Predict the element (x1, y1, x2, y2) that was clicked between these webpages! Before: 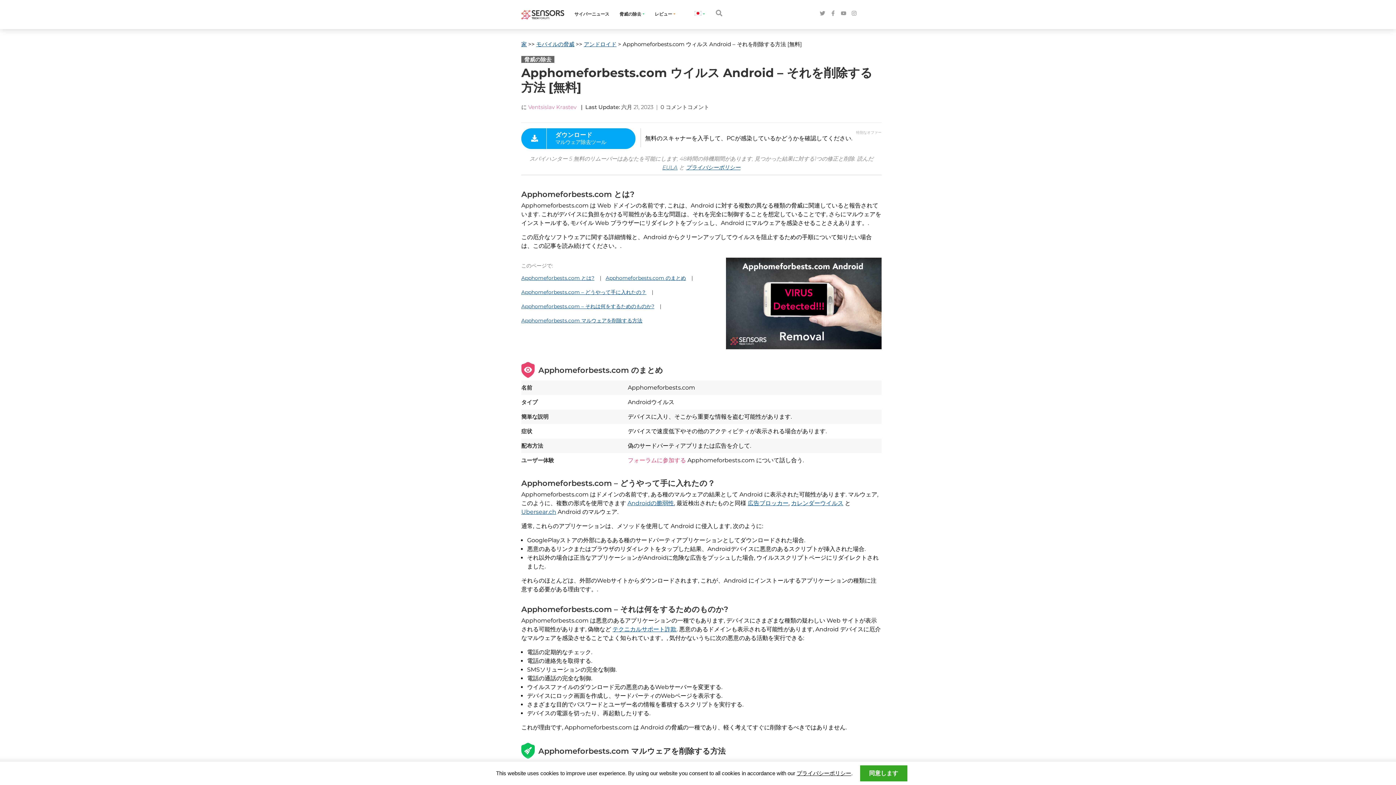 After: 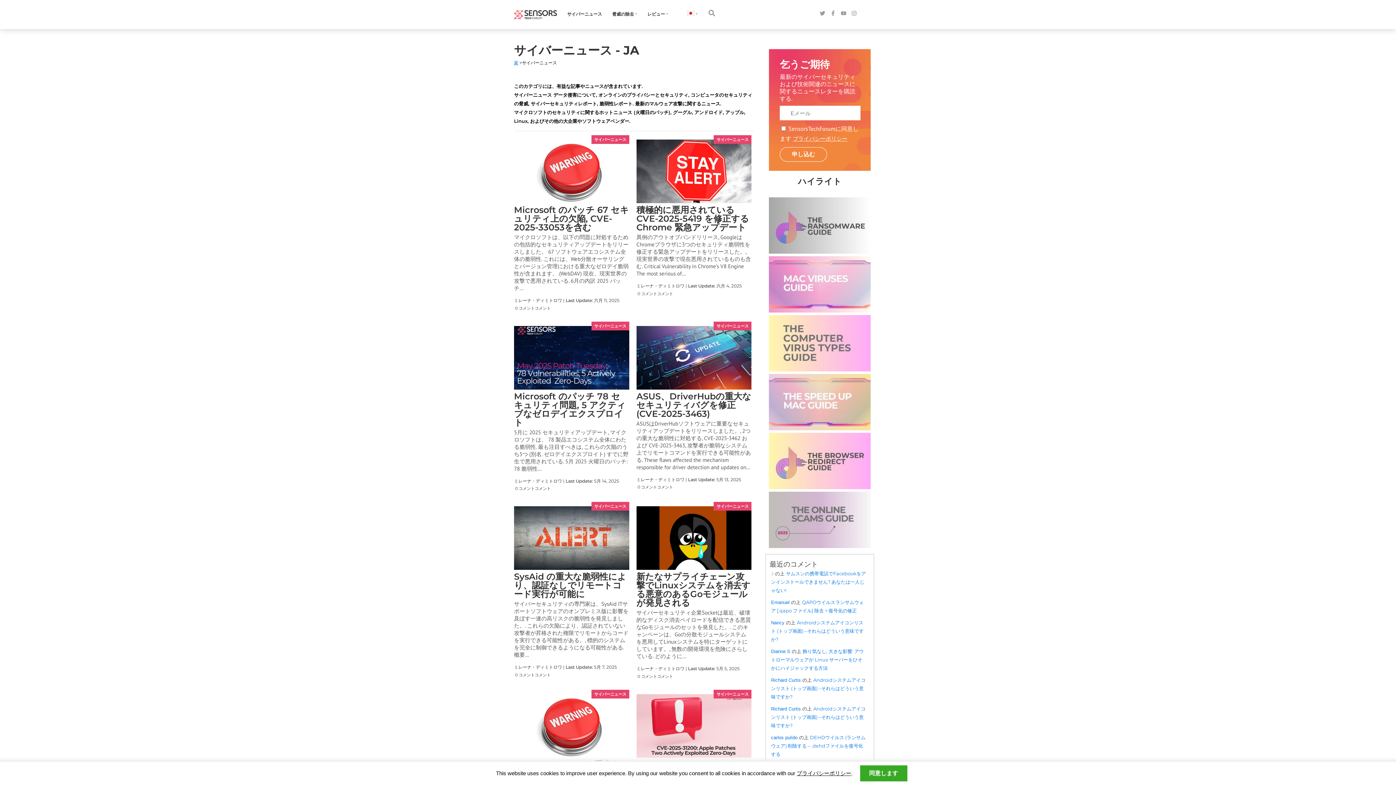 Action: bbox: (574, 11, 609, 16) label: サイバーニュース